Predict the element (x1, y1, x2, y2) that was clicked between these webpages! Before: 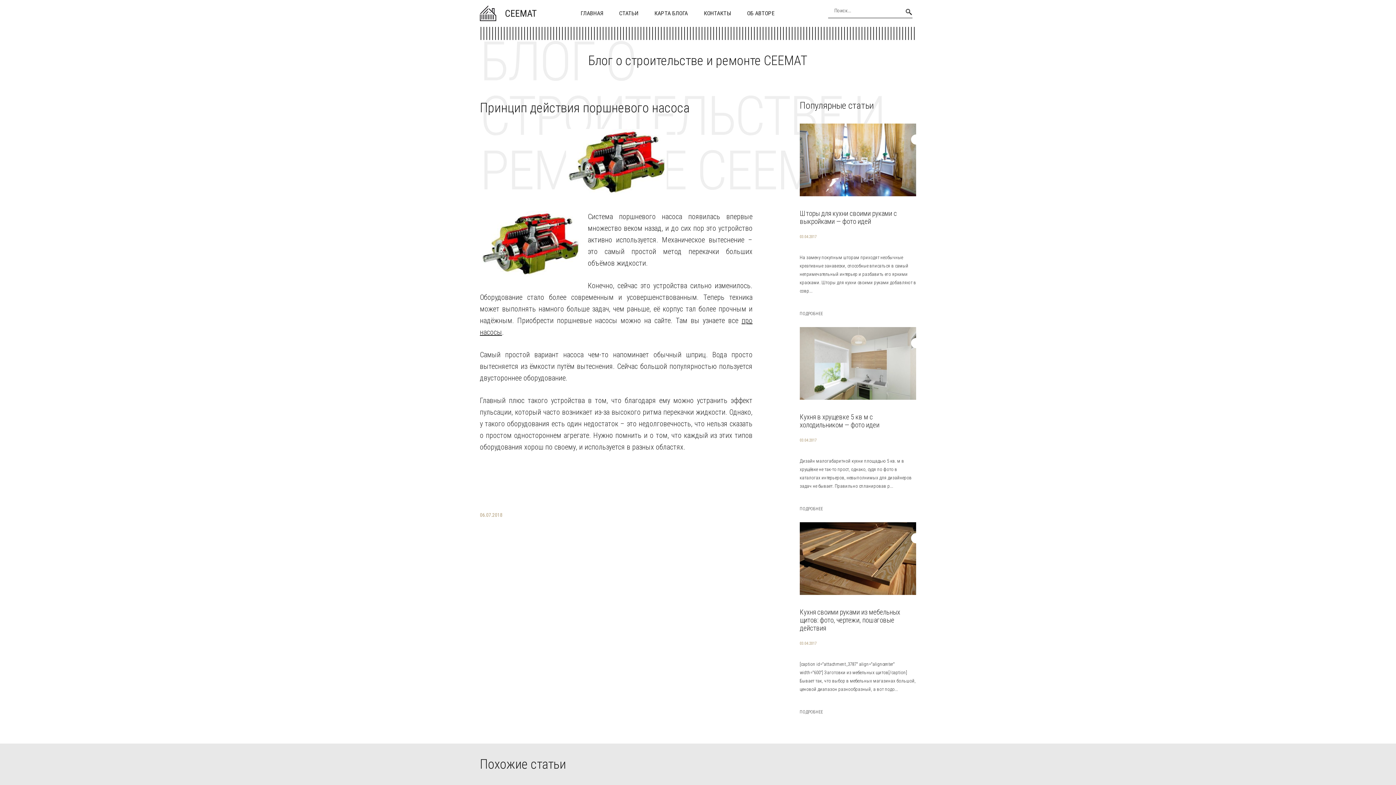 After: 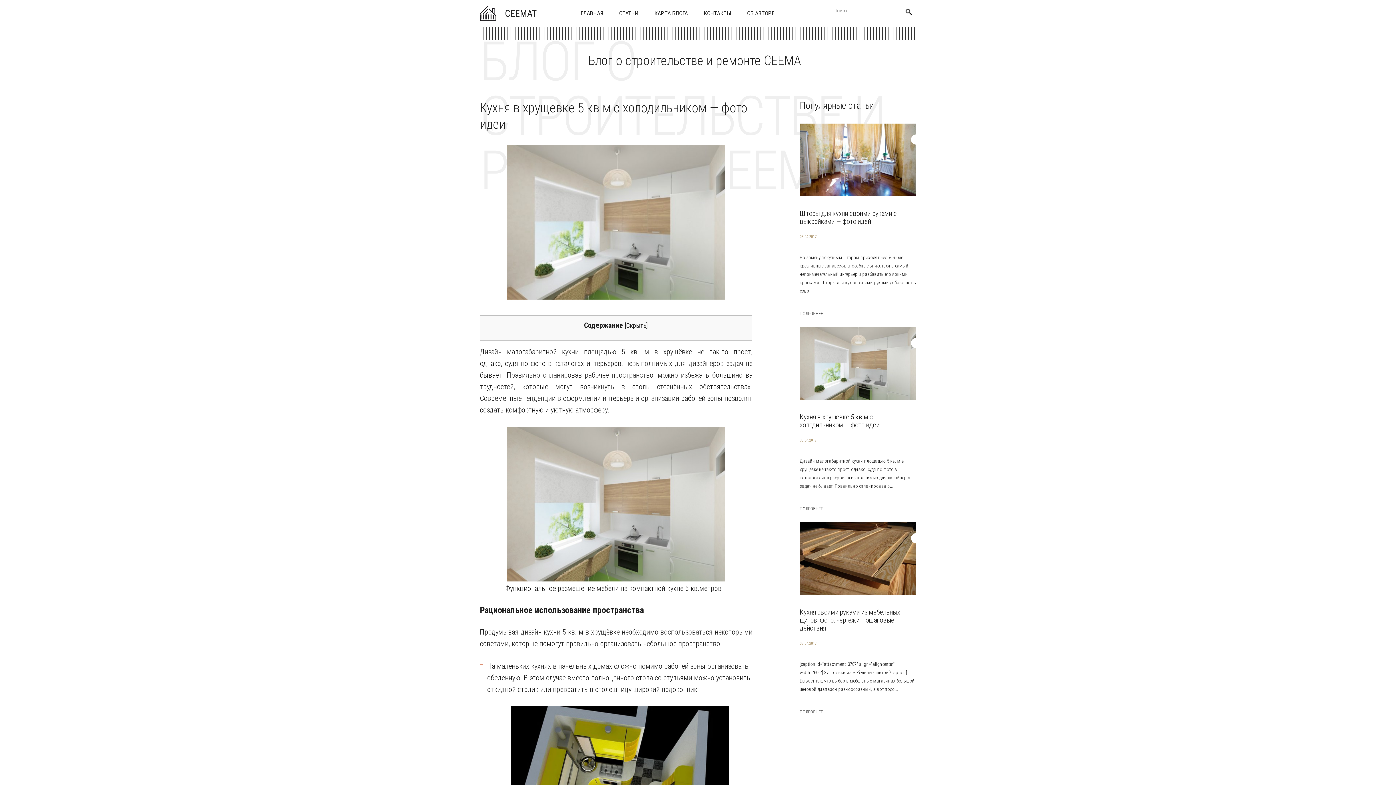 Action: bbox: (800, 327, 916, 400)